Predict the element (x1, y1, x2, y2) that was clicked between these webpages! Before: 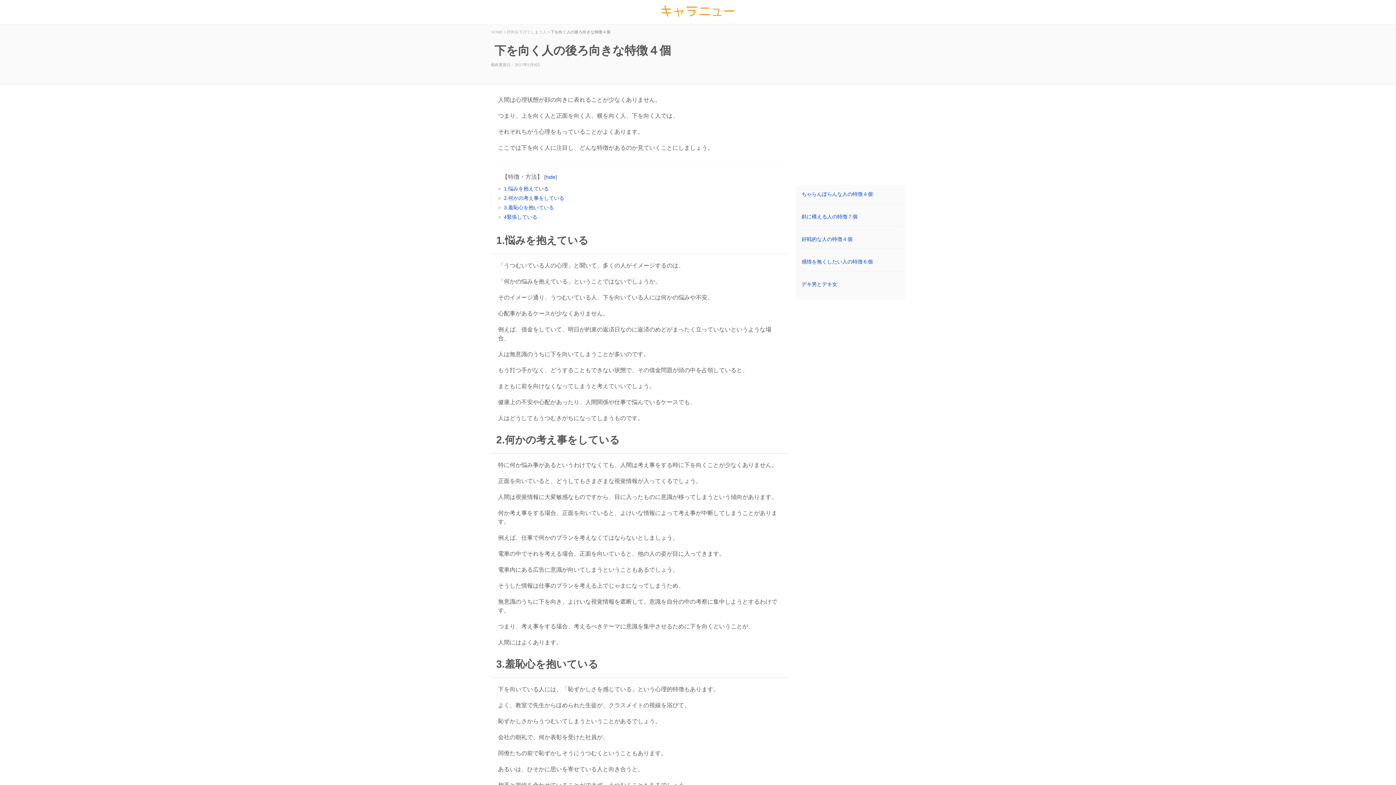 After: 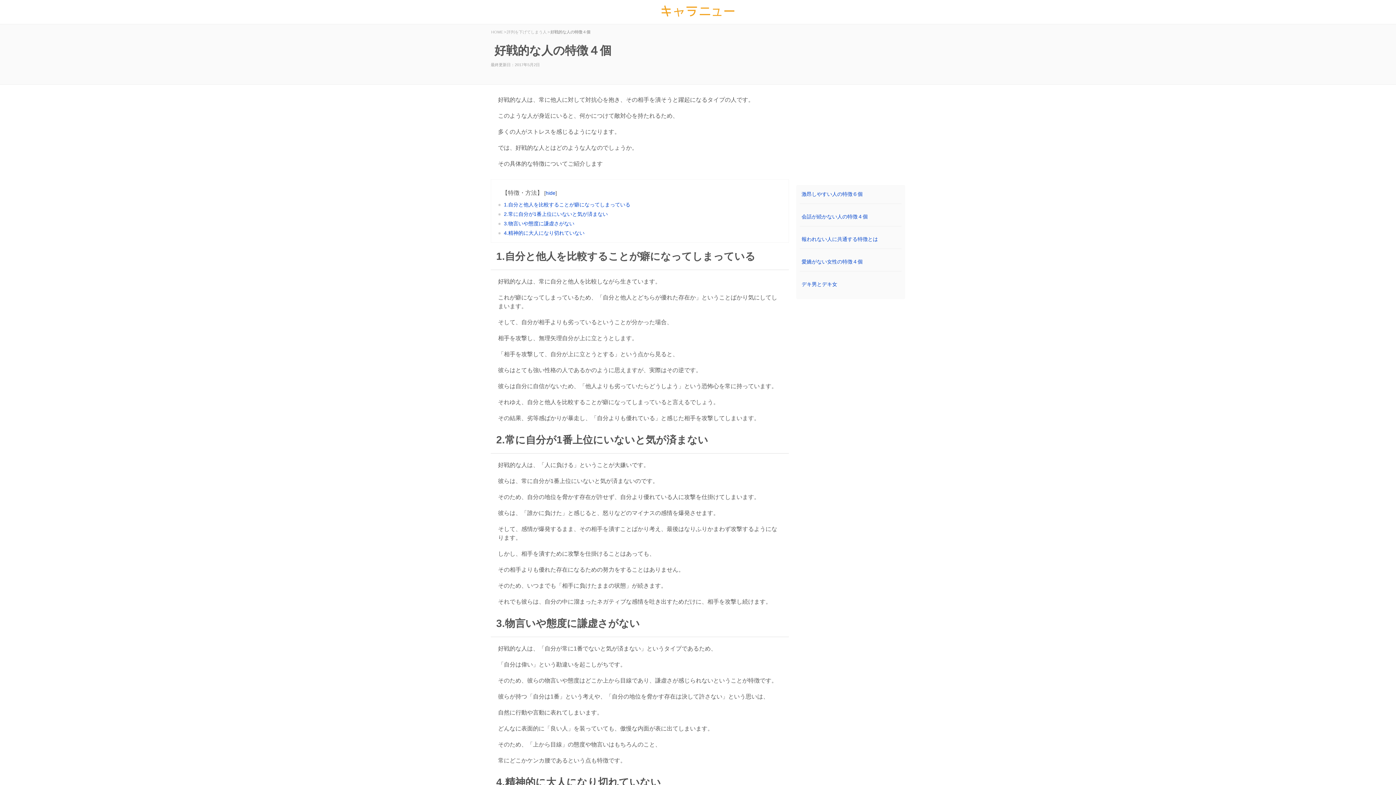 Action: label: 好戦的な人の特徴４個 bbox: (801, 236, 852, 242)